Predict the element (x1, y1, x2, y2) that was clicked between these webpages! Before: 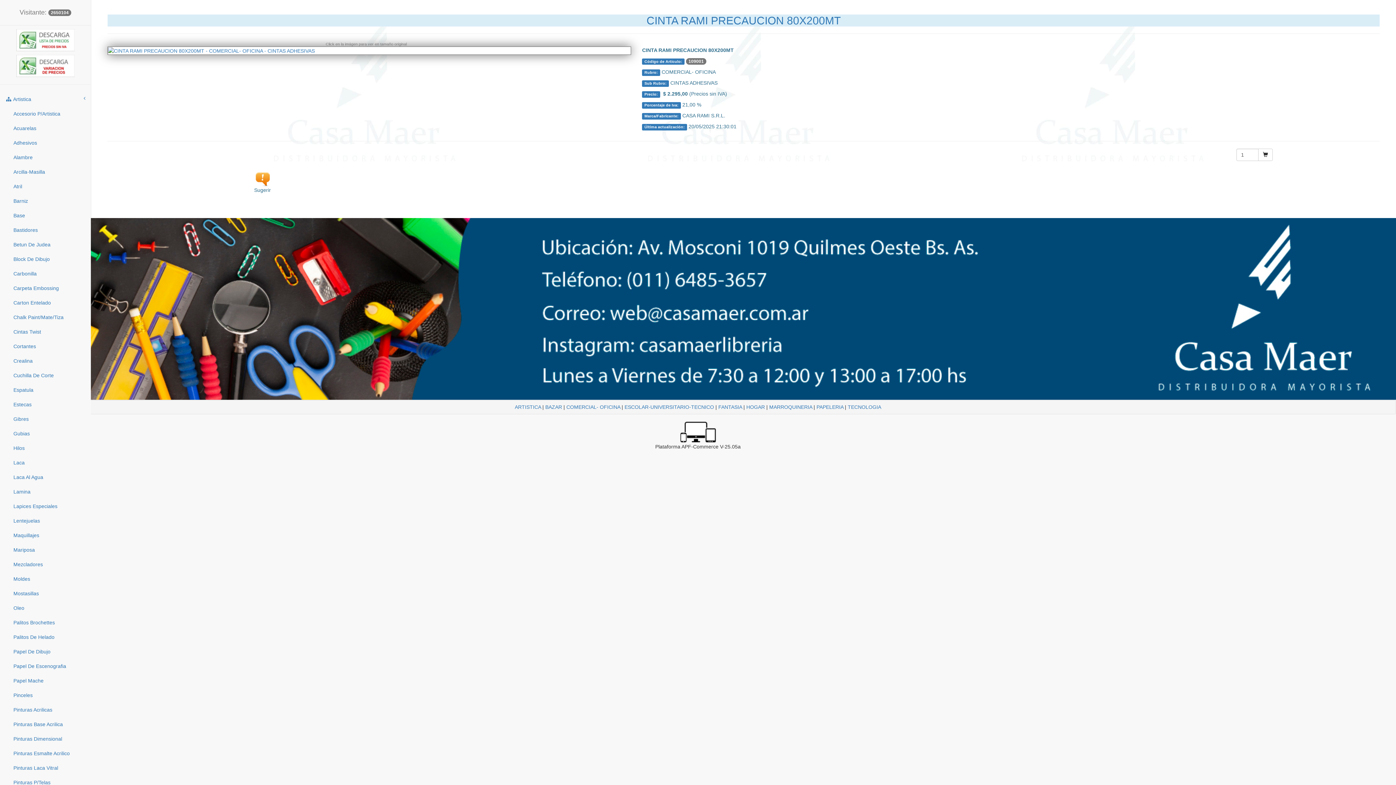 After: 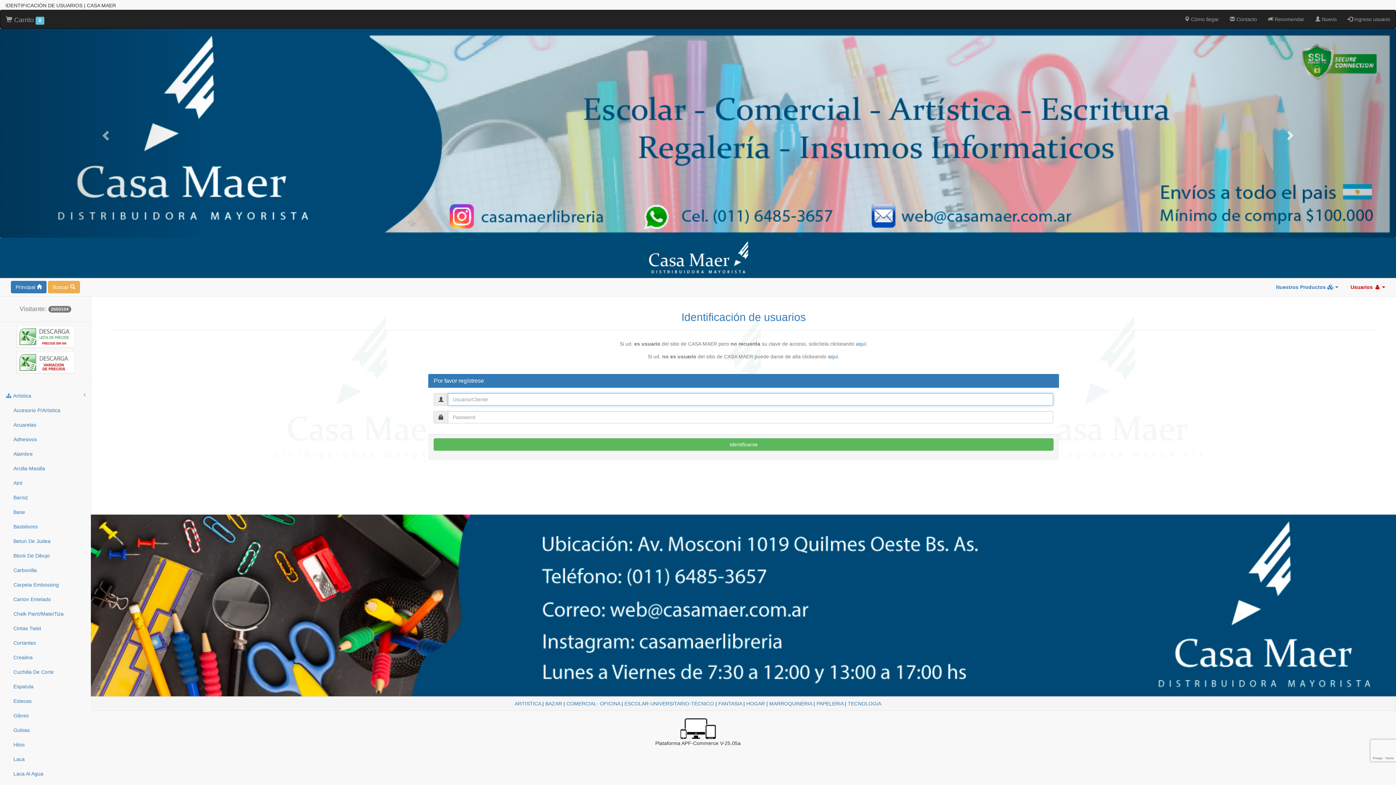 Action: bbox: (16, 36, 74, 42)